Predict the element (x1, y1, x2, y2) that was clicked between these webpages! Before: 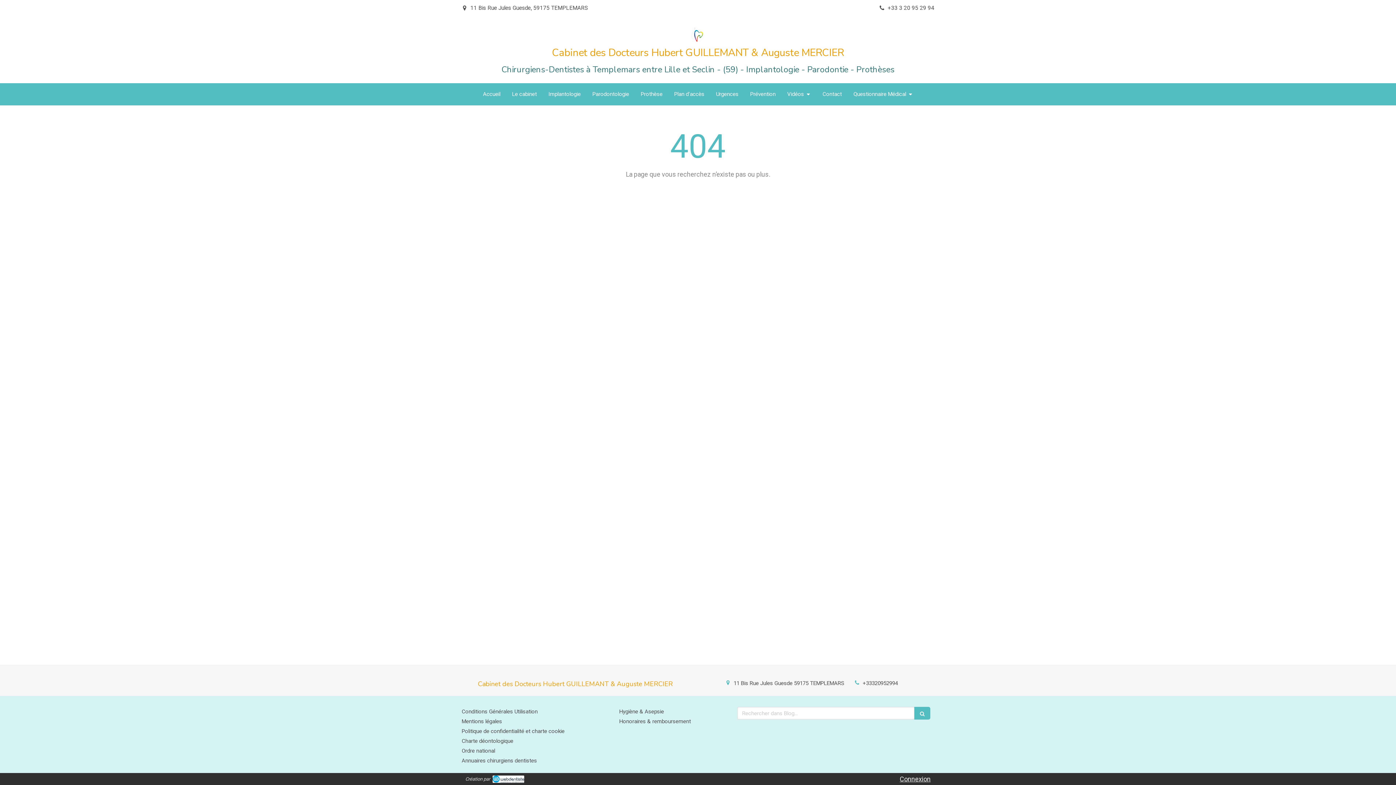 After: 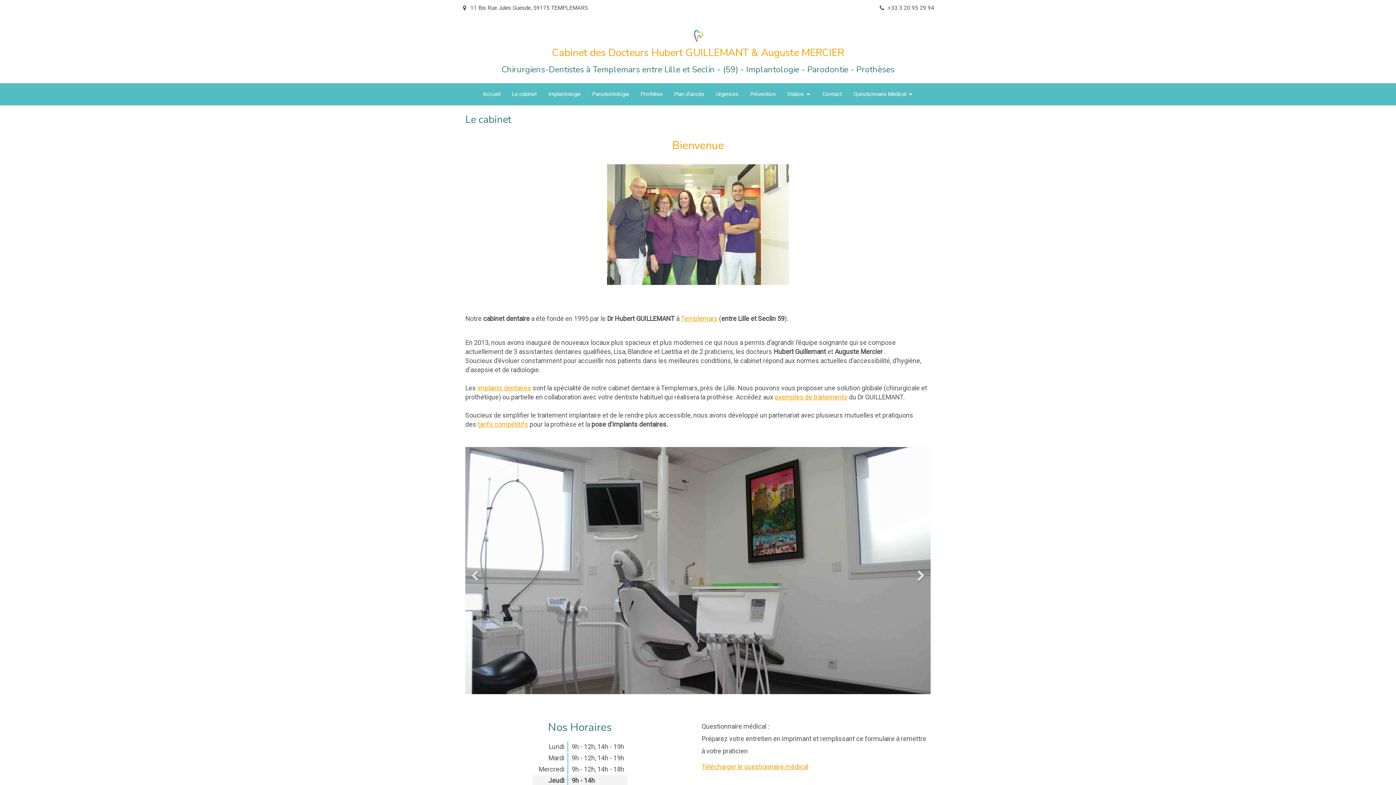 Action: label: Le cabinet bbox: (507, 86, 541, 101)